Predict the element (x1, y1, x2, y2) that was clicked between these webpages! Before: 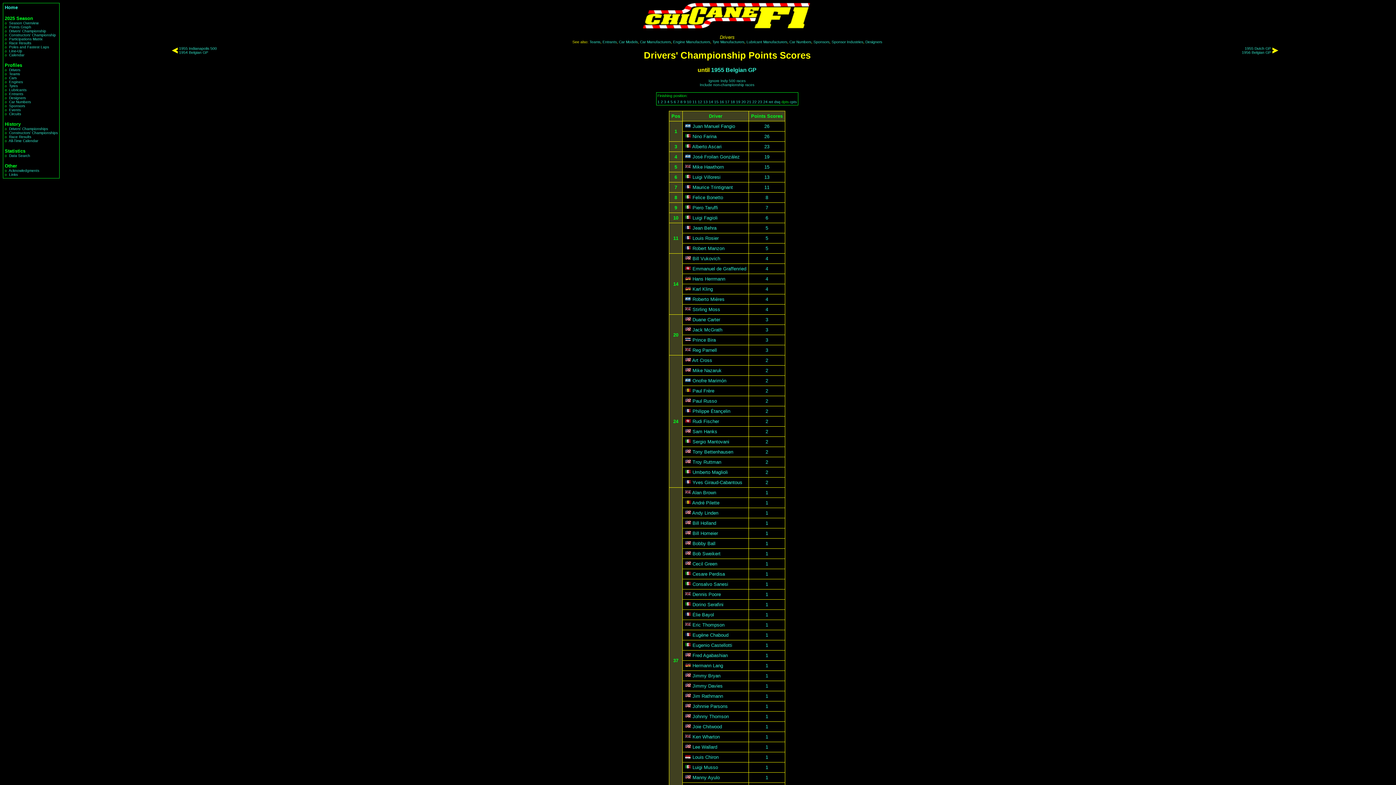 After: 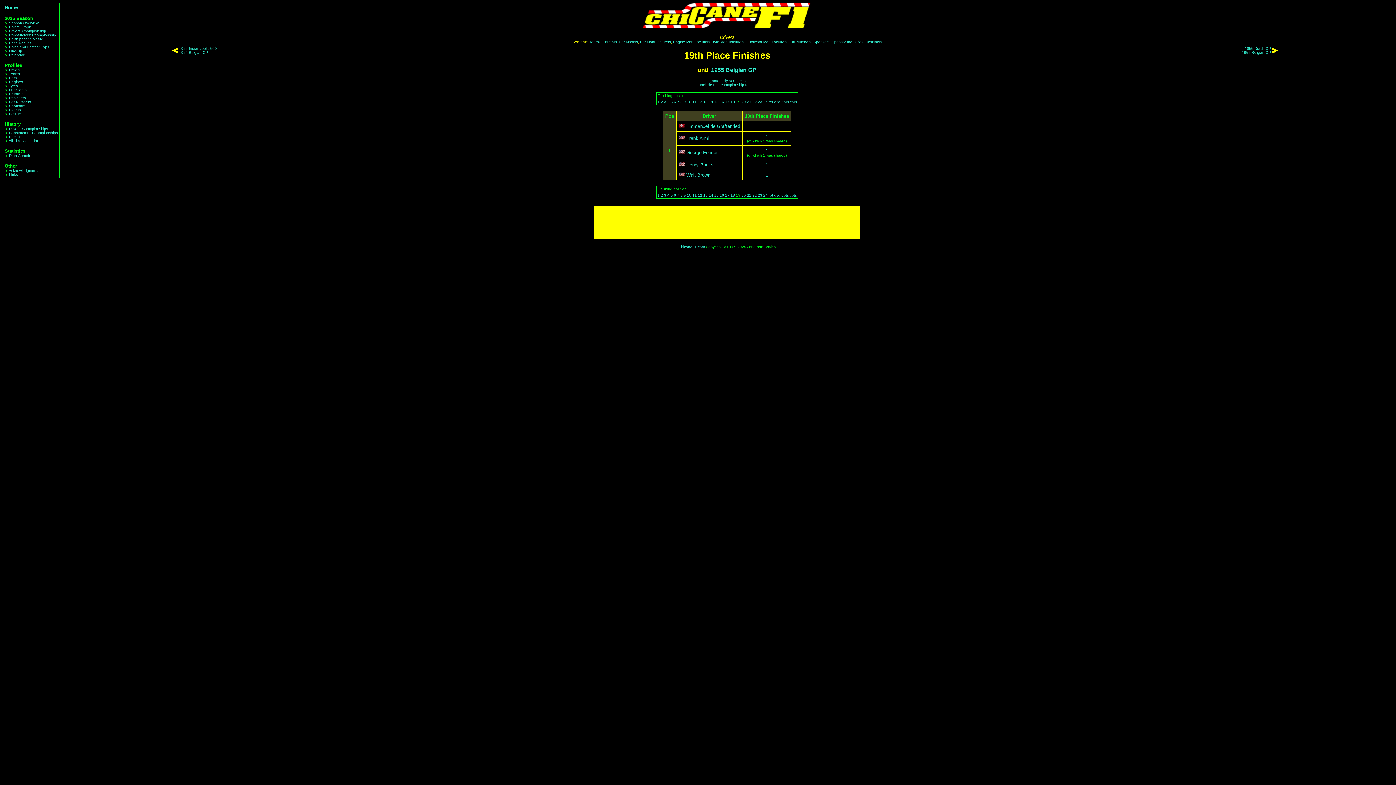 Action: label: 19 bbox: (736, 100, 740, 104)